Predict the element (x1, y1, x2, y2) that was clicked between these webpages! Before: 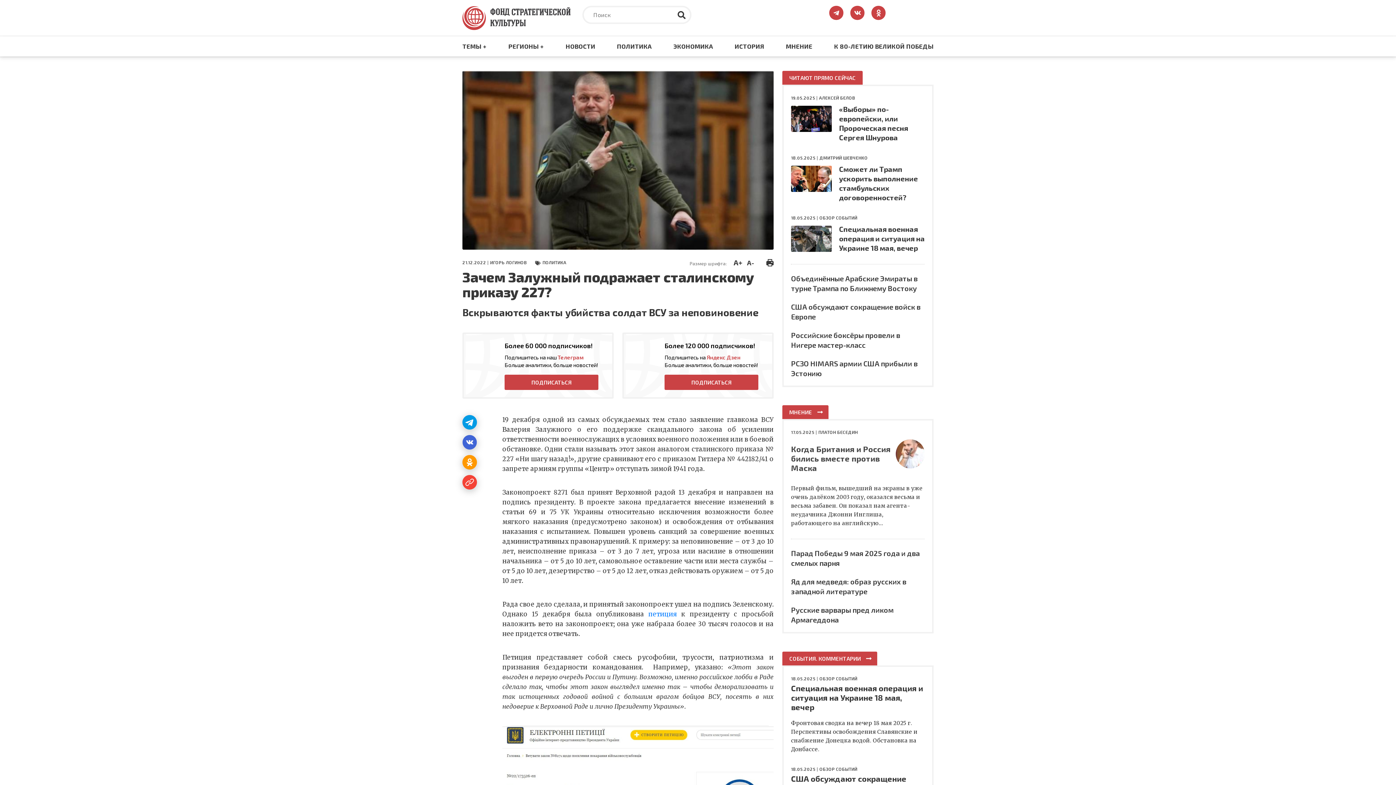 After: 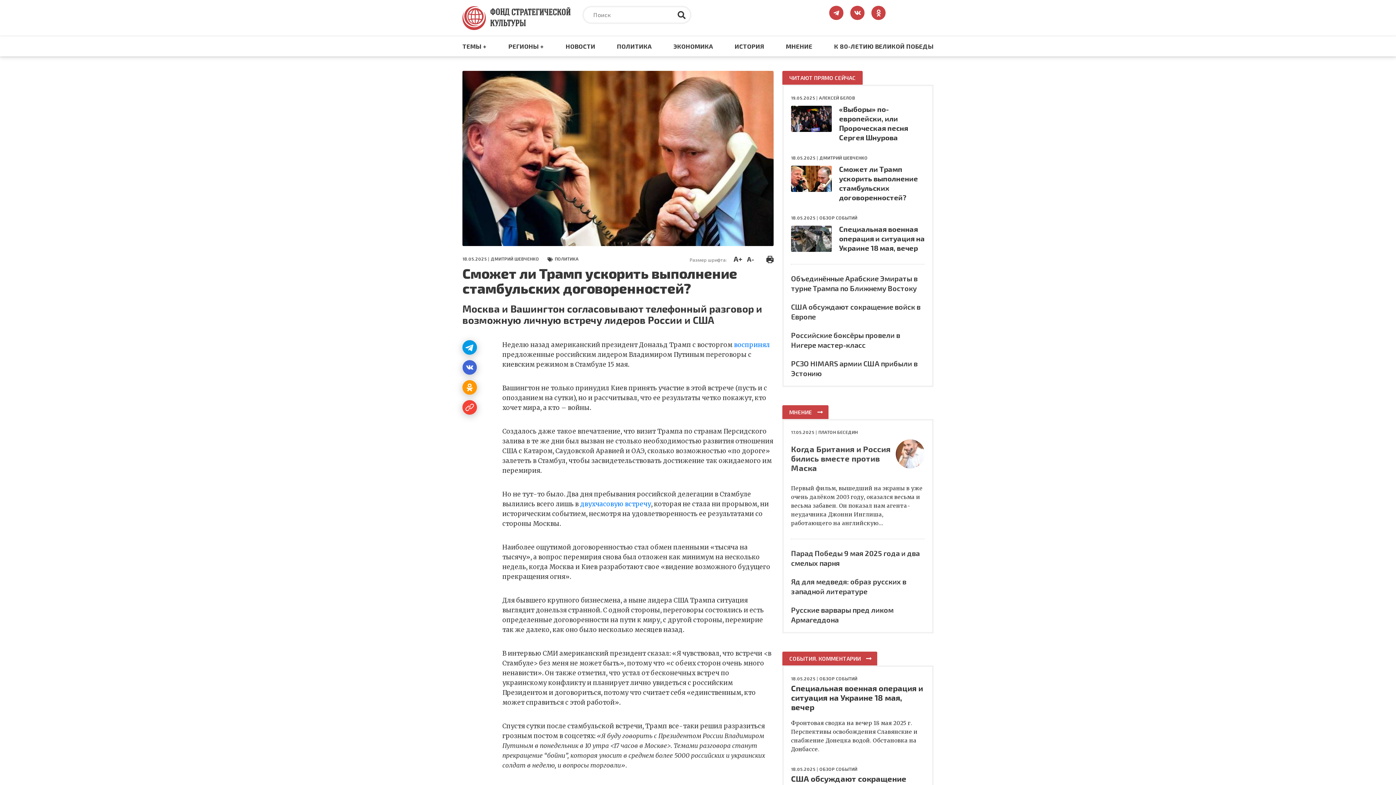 Action: bbox: (791, 164, 839, 204)